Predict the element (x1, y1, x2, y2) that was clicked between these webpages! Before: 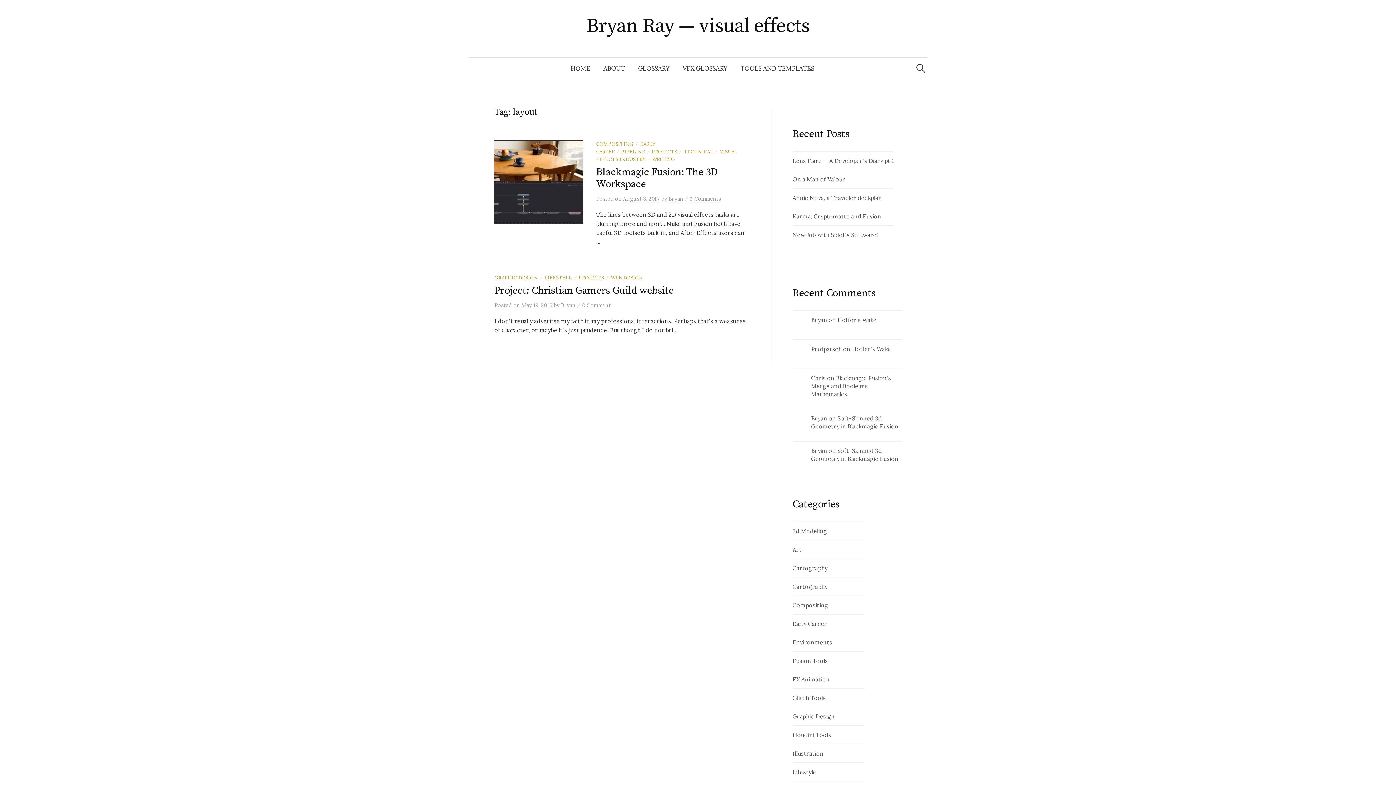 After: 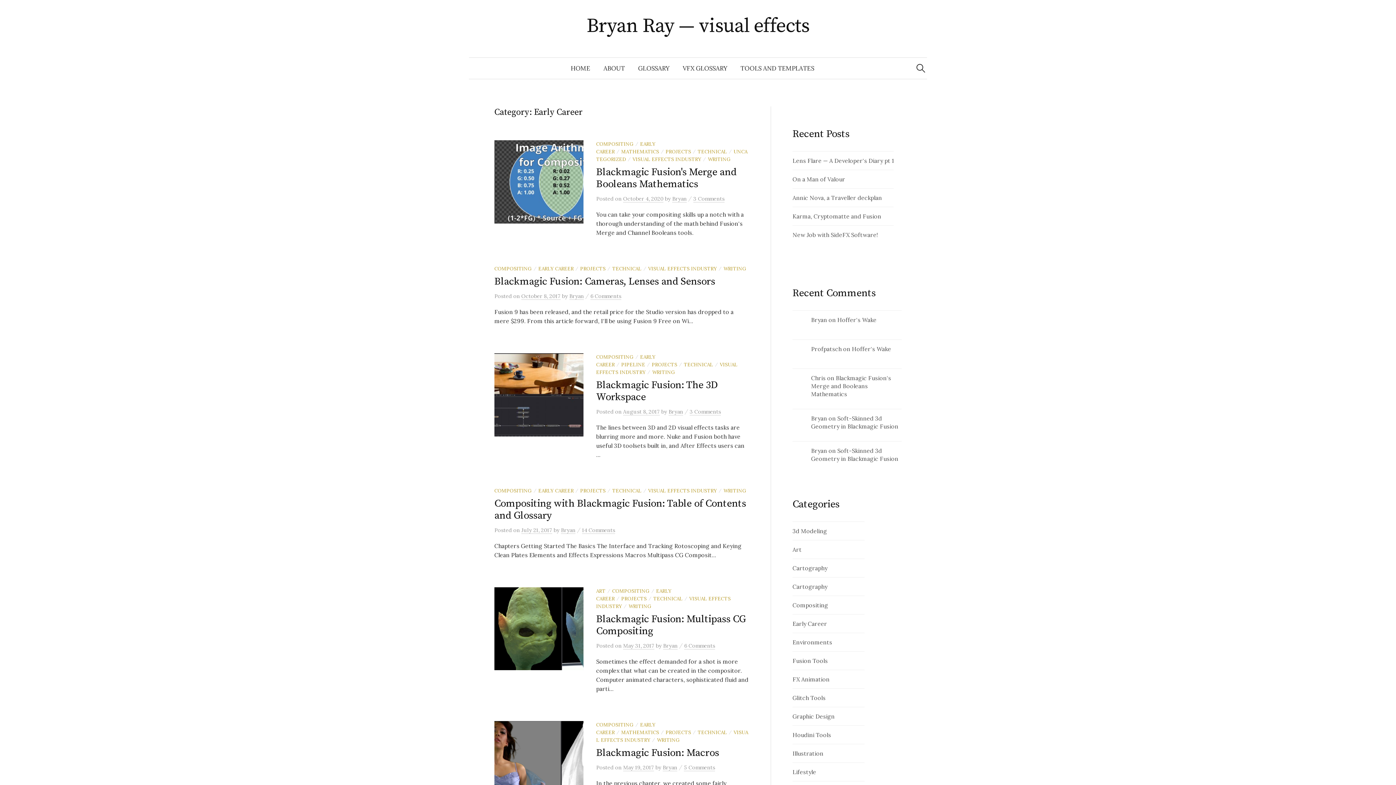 Action: bbox: (792, 620, 827, 627) label: Early Career